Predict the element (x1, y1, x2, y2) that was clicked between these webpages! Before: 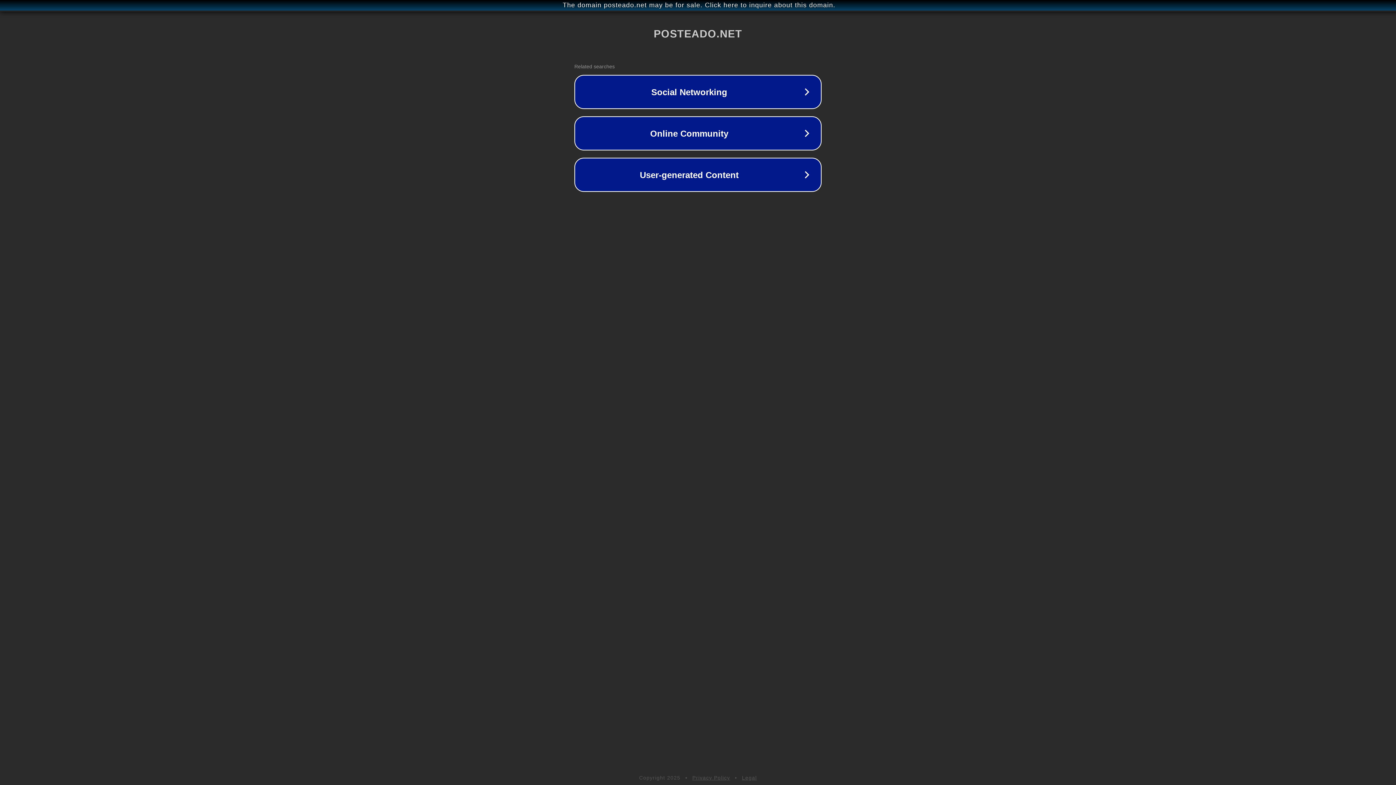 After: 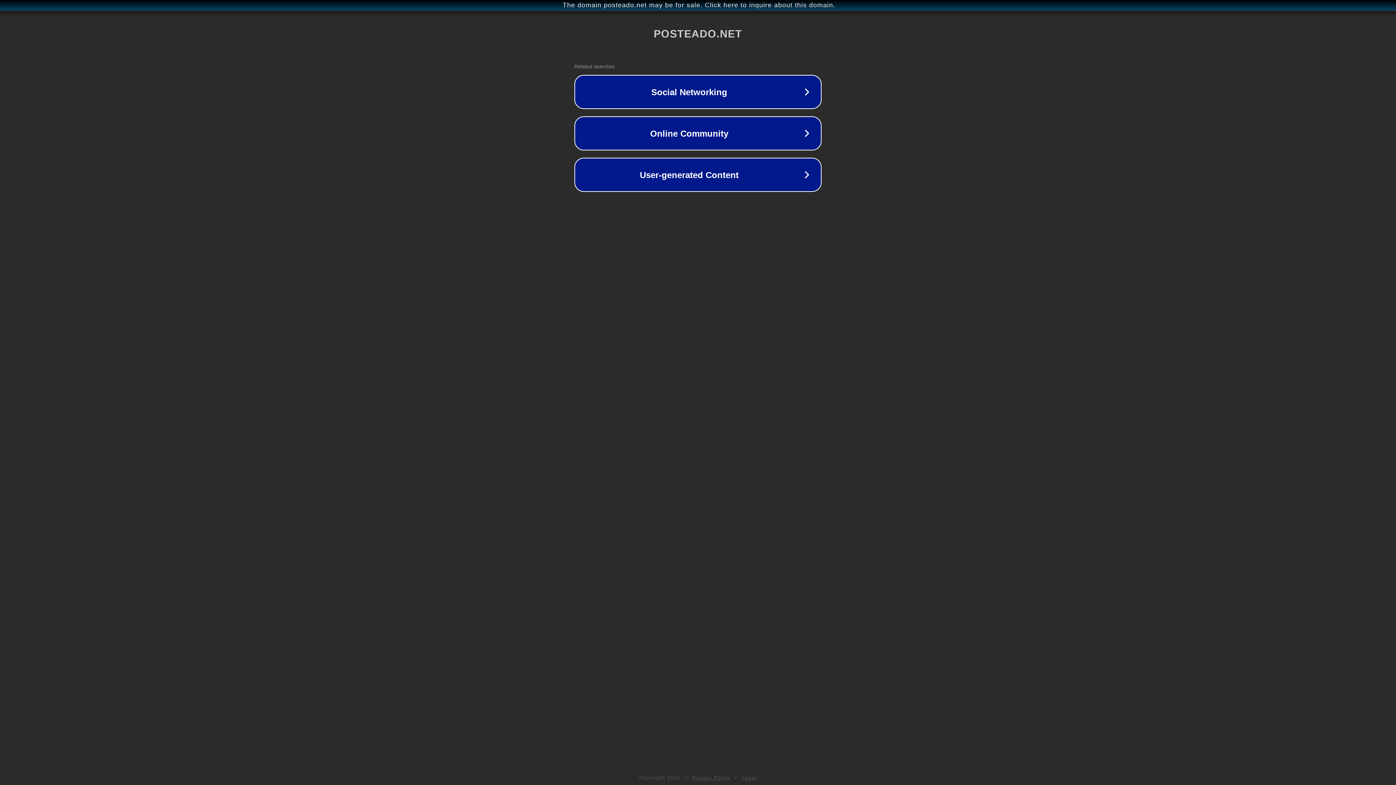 Action: label: Legal bbox: (742, 775, 757, 781)